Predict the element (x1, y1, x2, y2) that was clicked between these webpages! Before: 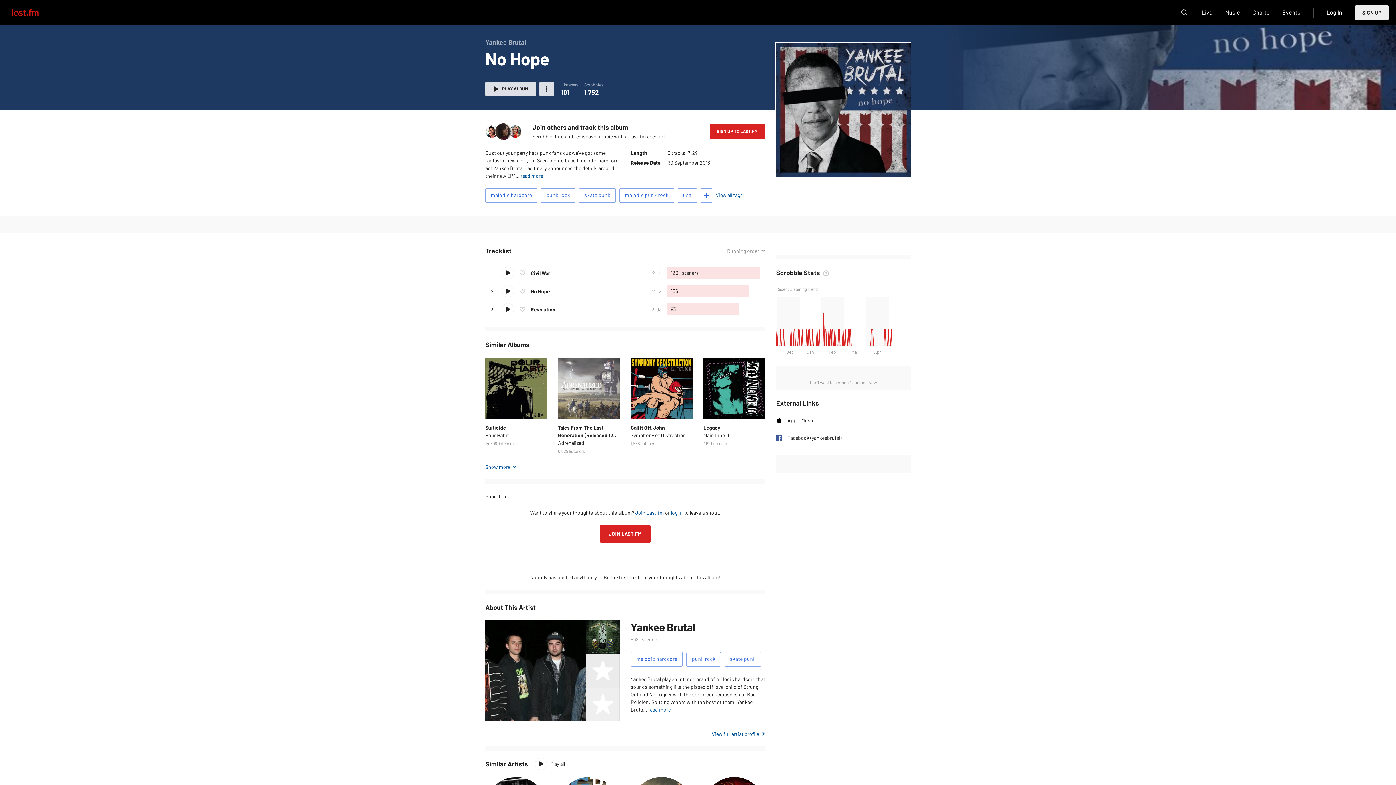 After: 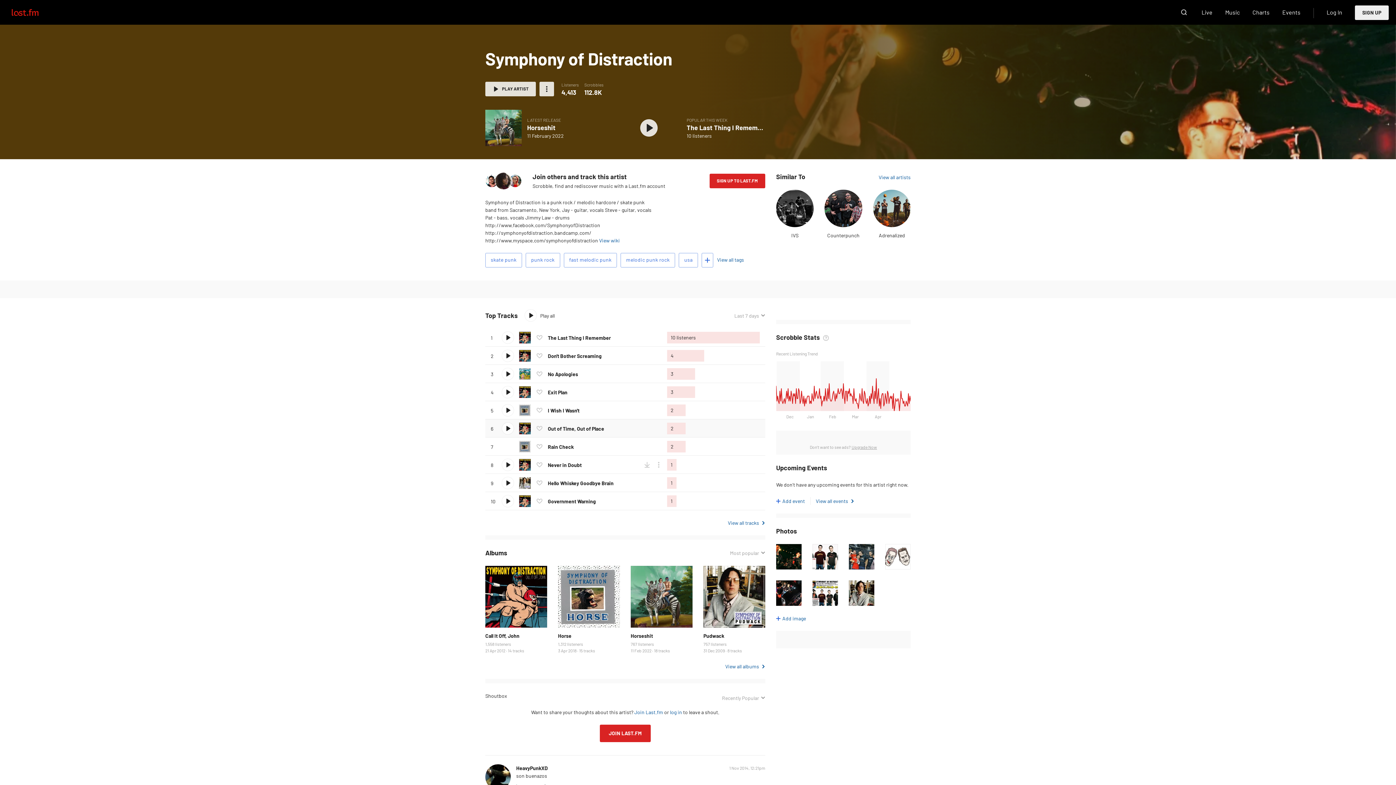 Action: label: Symphony of Distraction bbox: (630, 432, 686, 438)